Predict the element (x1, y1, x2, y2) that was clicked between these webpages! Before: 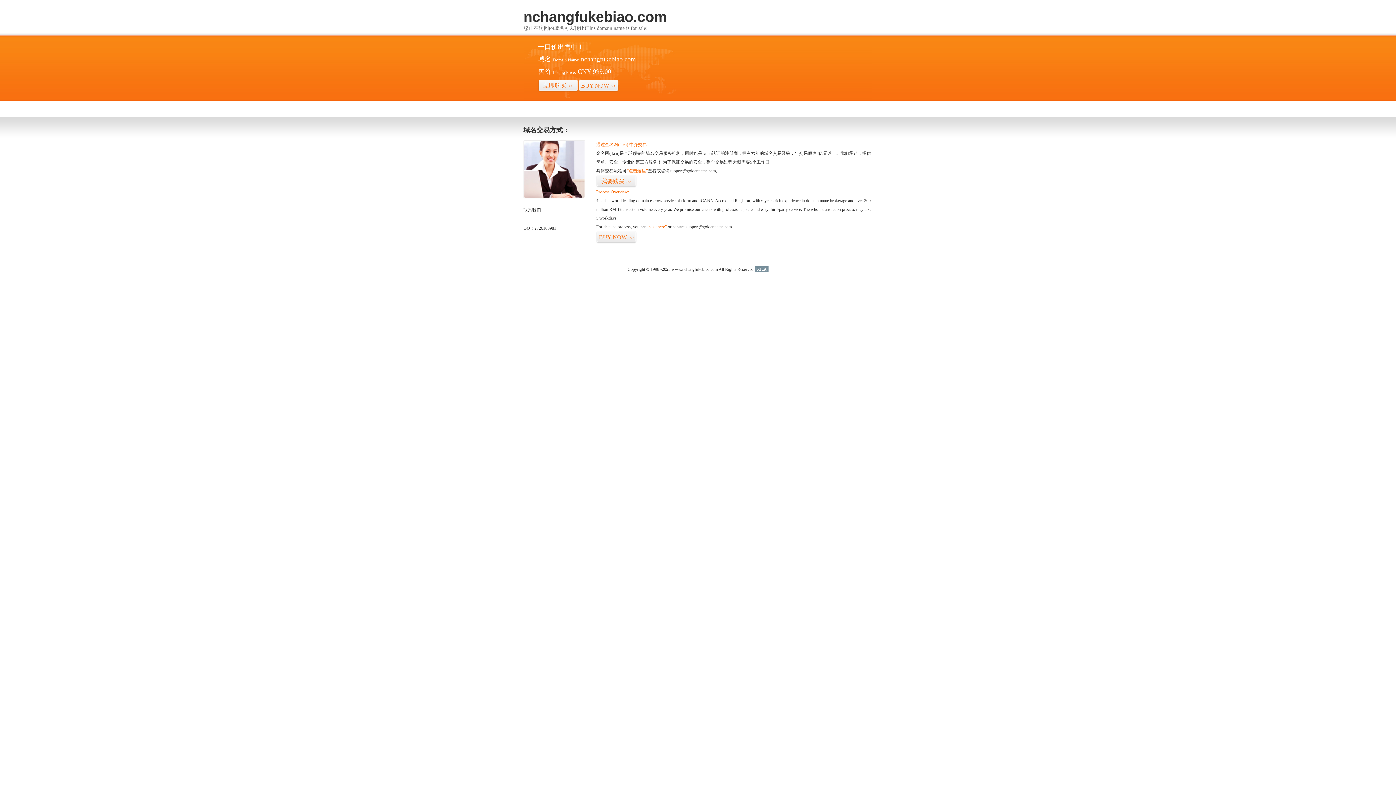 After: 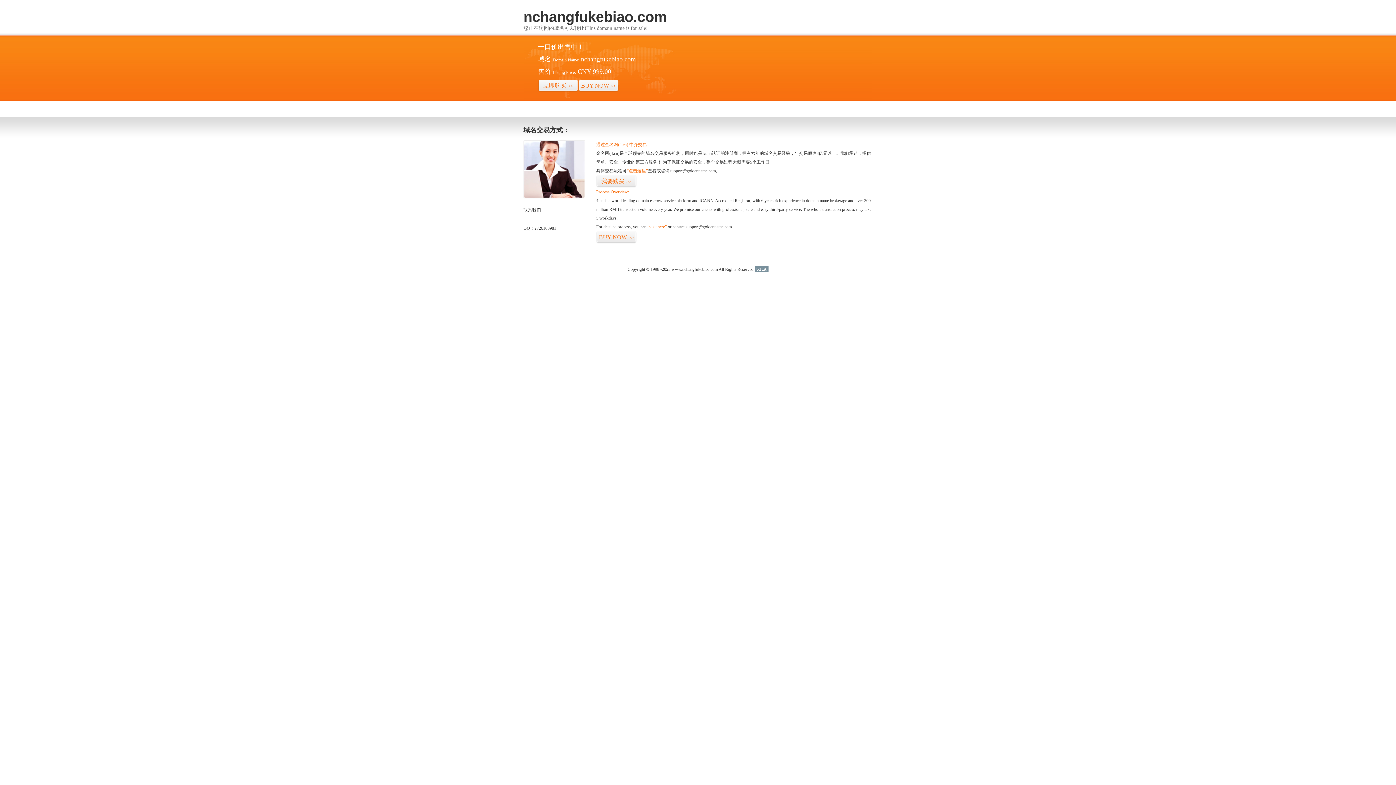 Action: label: 51La bbox: (754, 266, 768, 272)